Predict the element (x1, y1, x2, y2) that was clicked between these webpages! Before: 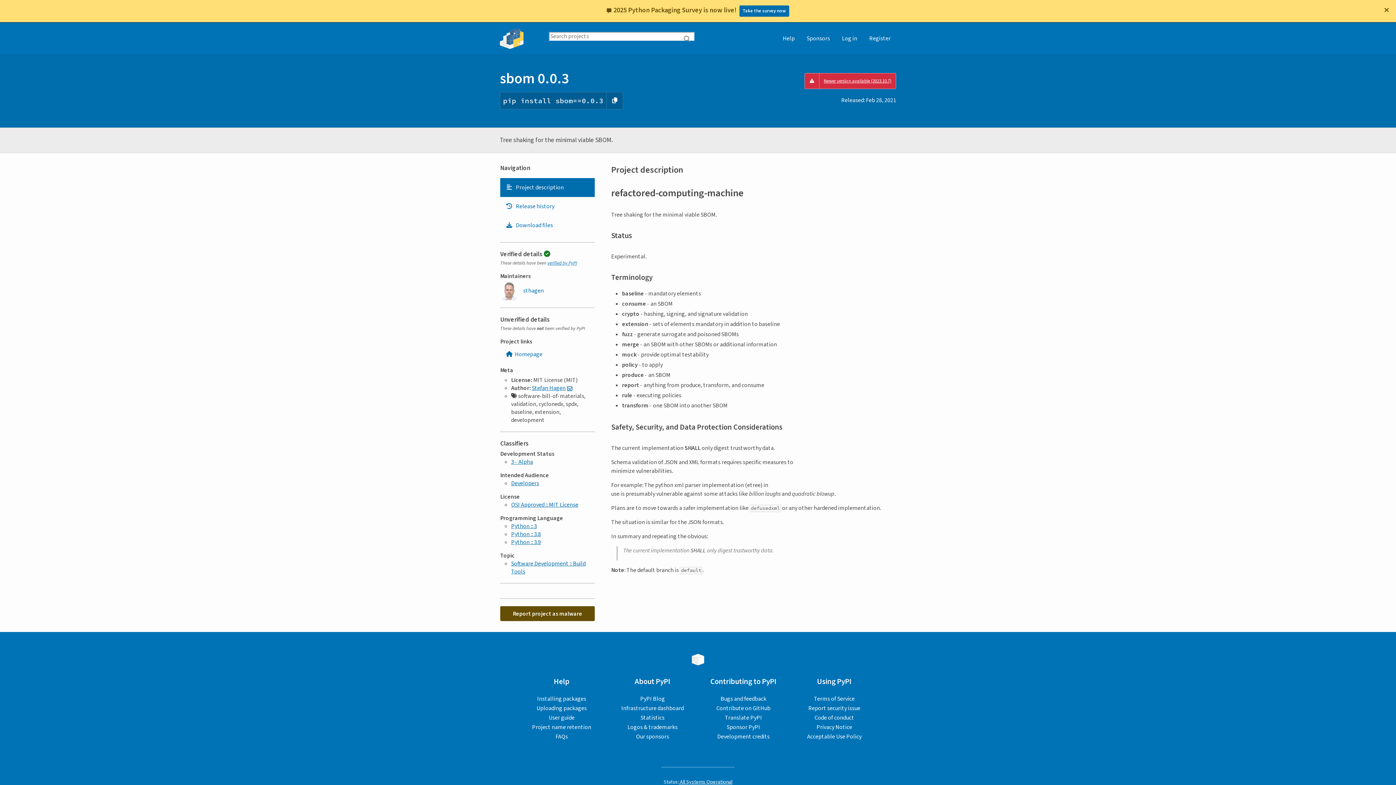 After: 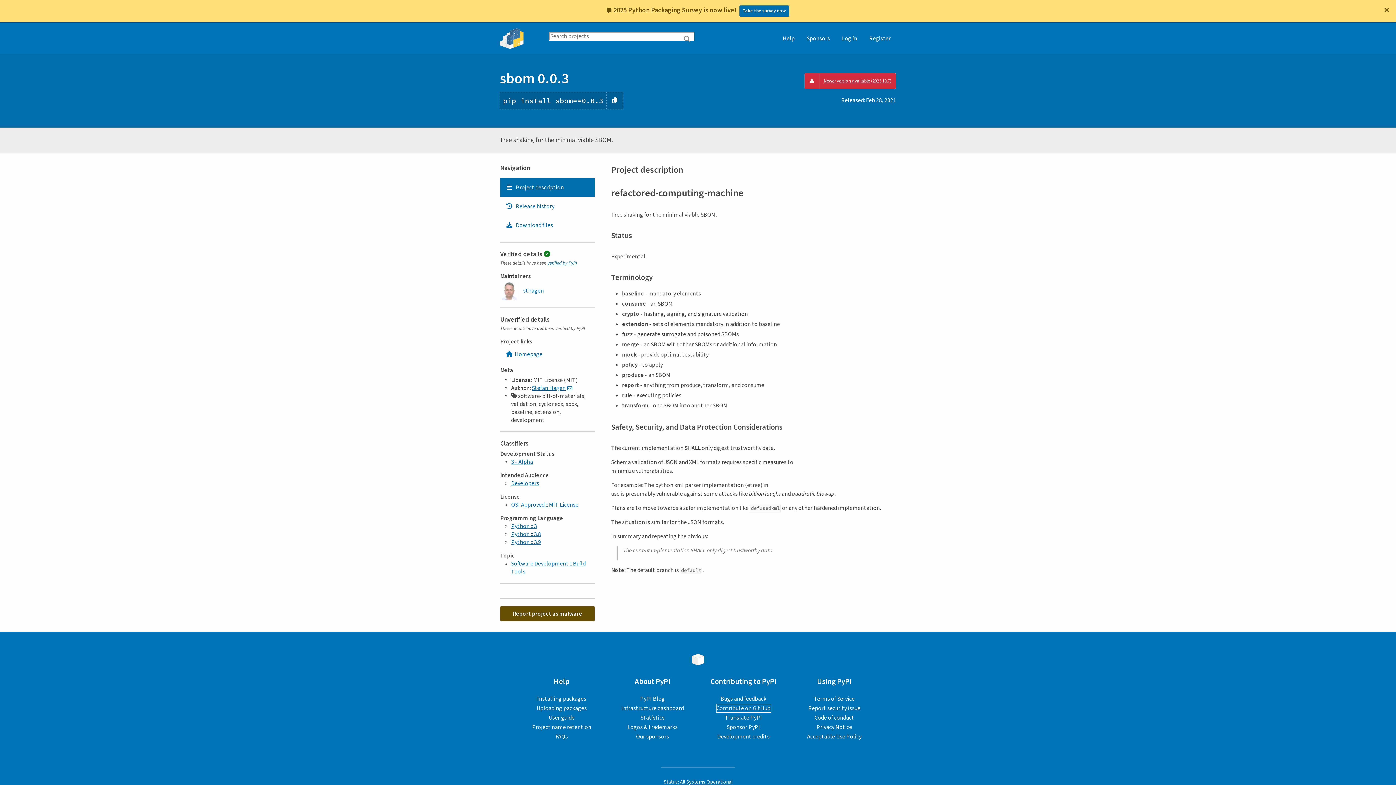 Action: label: Contribute on GitHub bbox: (716, 681, 770, 689)